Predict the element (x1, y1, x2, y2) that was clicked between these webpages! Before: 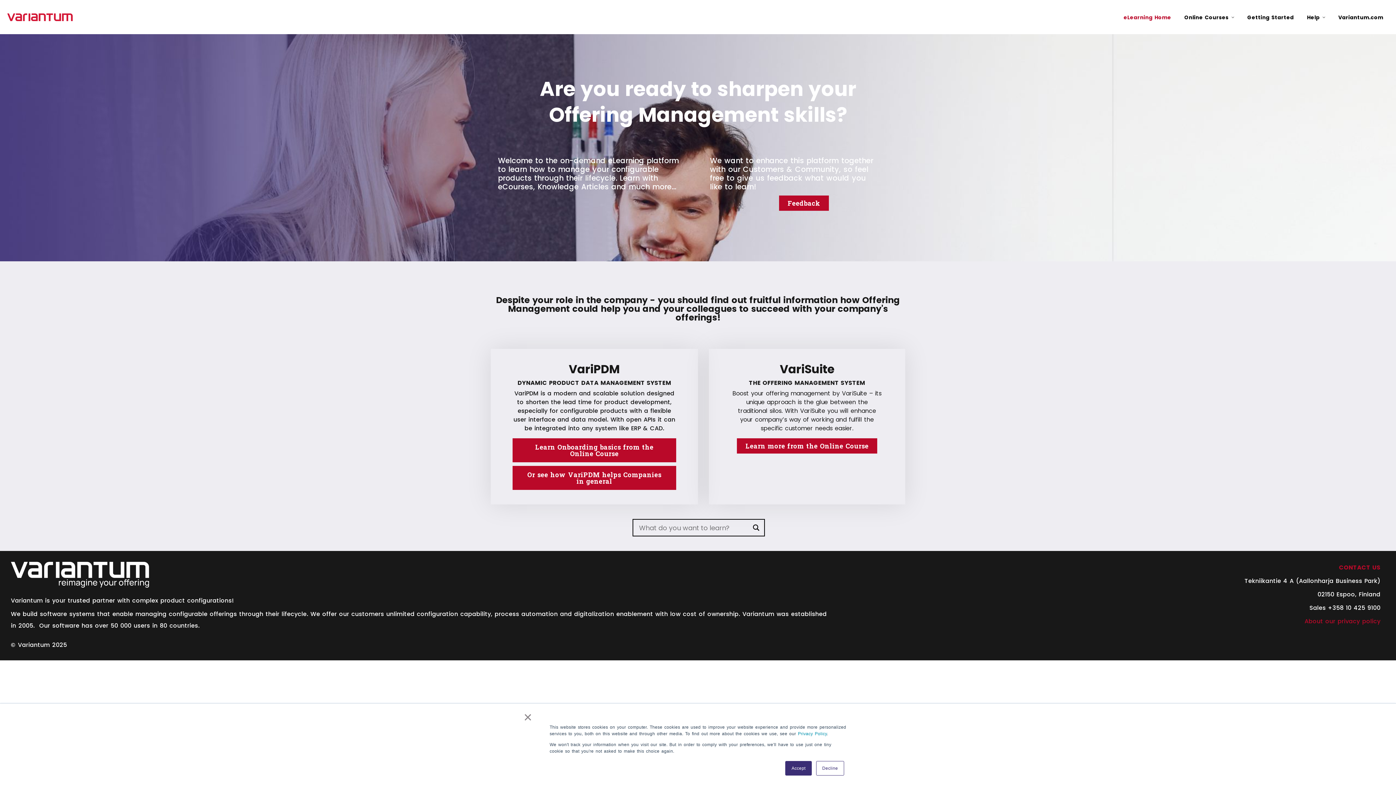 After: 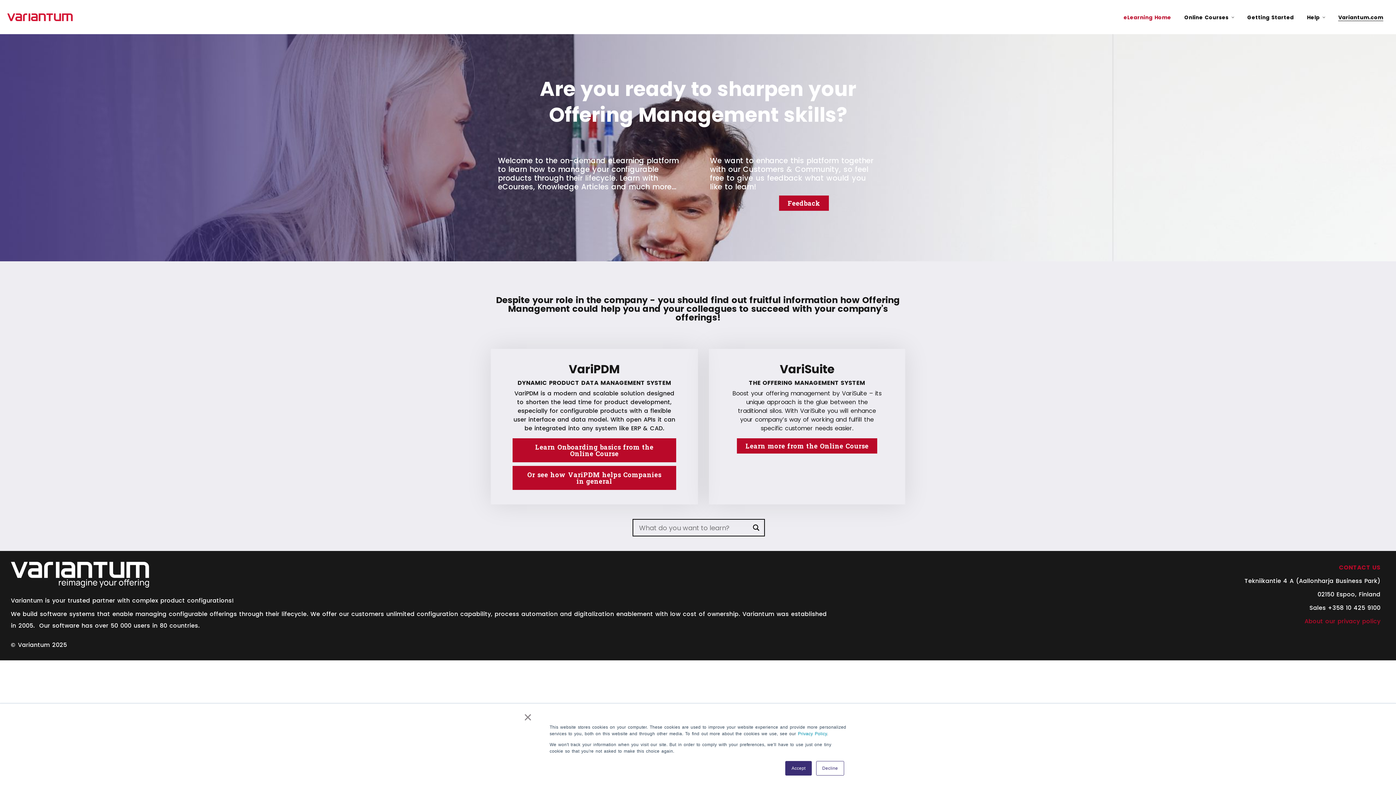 Action: bbox: (1338, 13, 1383, 21) label: Variantum.com